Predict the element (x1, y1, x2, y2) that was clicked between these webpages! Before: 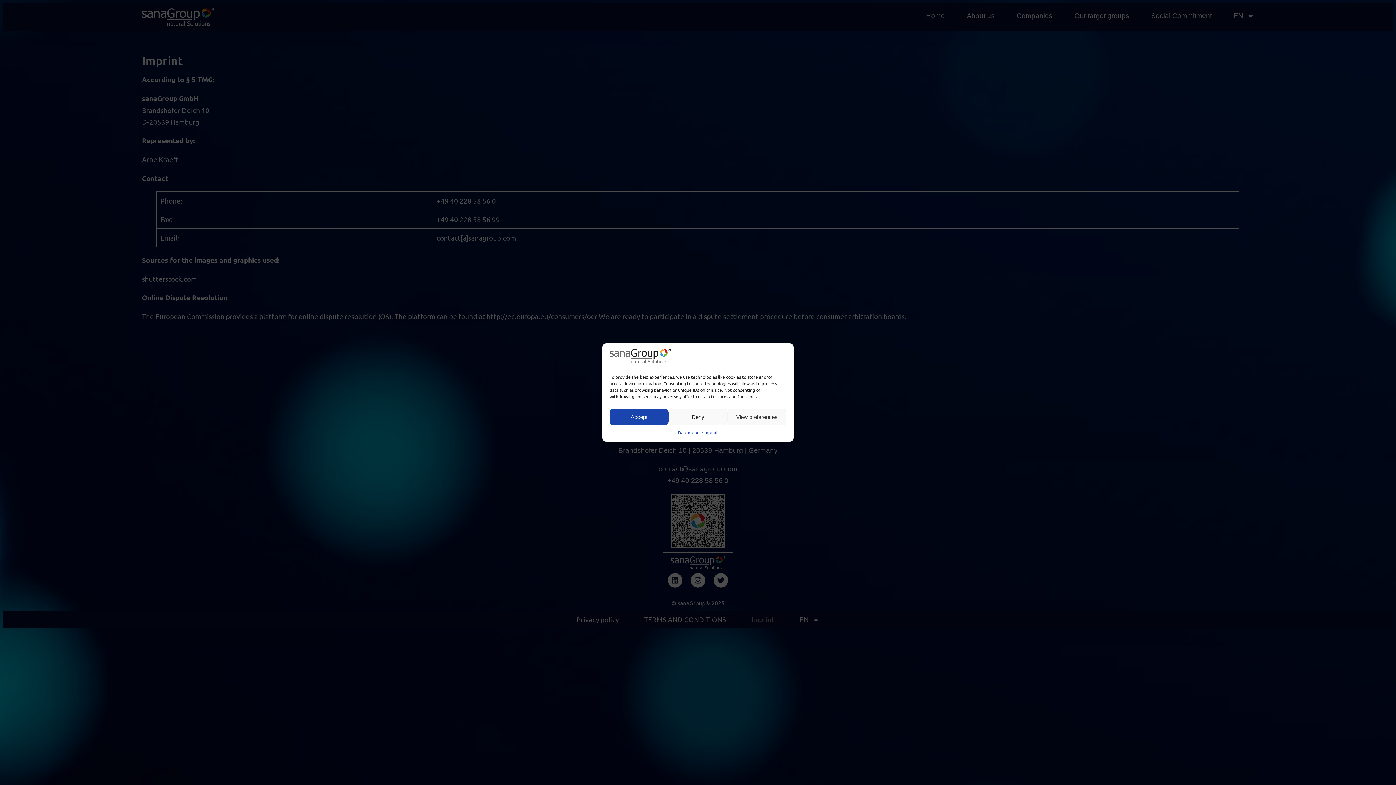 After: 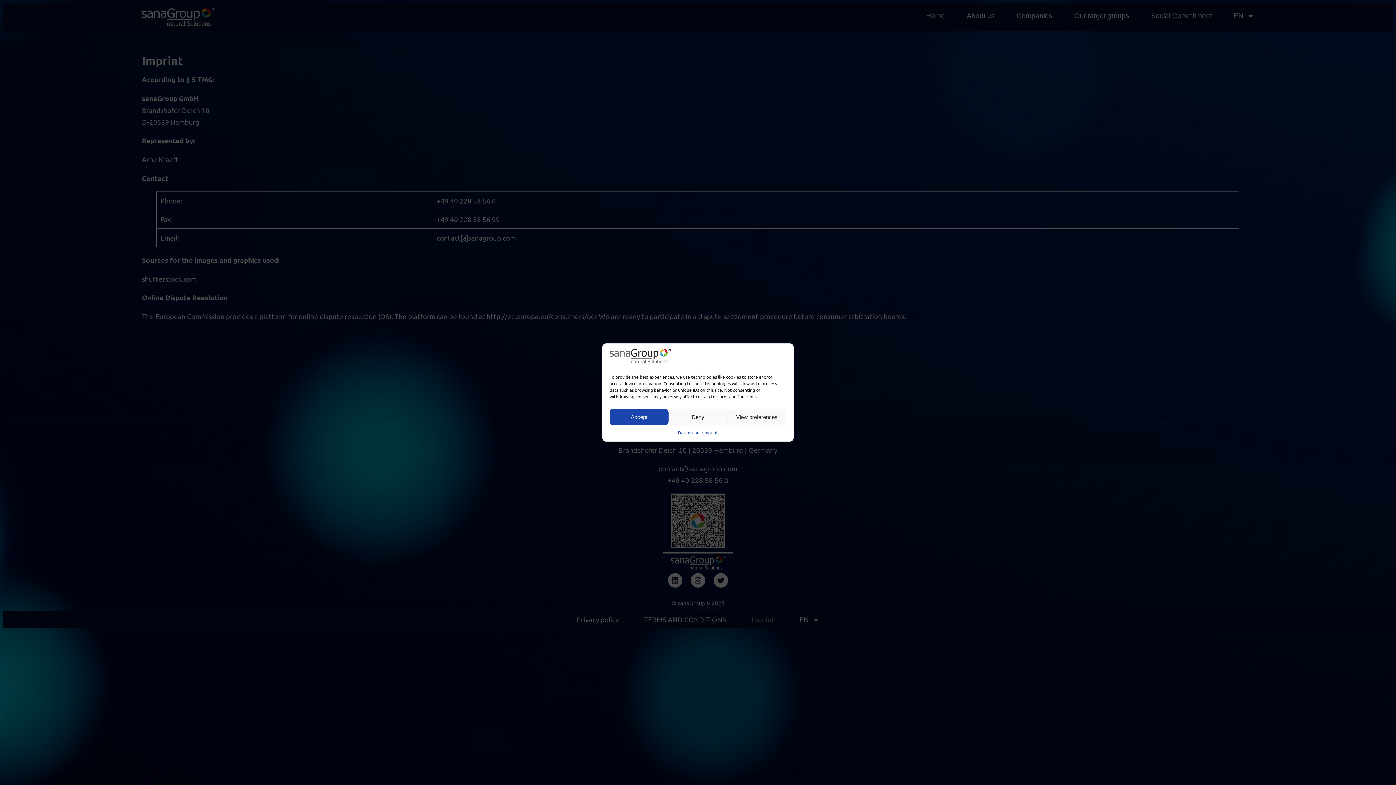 Action: label: Imprint bbox: (703, 429, 718, 436)